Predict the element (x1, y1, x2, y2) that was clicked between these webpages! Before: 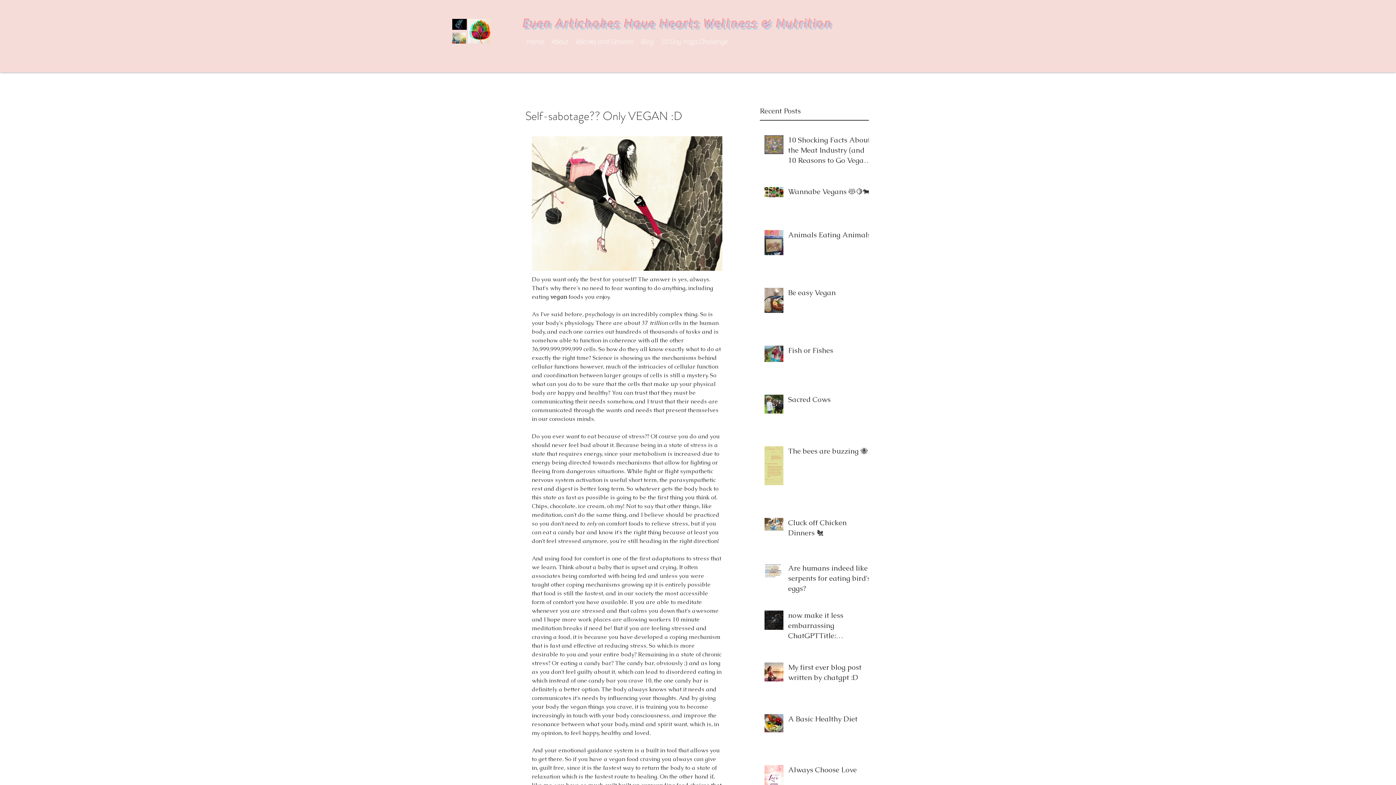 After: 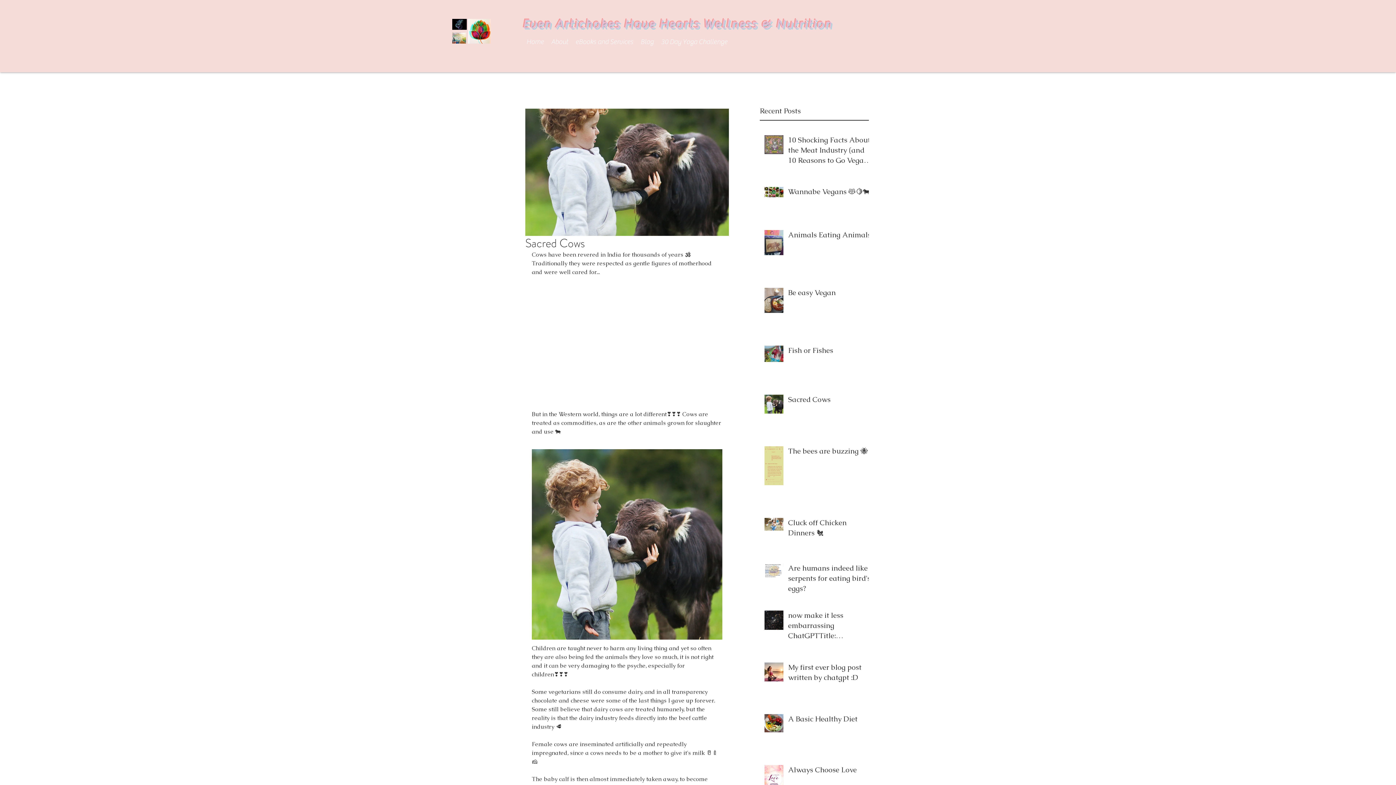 Action: bbox: (788, 394, 873, 407) label: Sacred Cows